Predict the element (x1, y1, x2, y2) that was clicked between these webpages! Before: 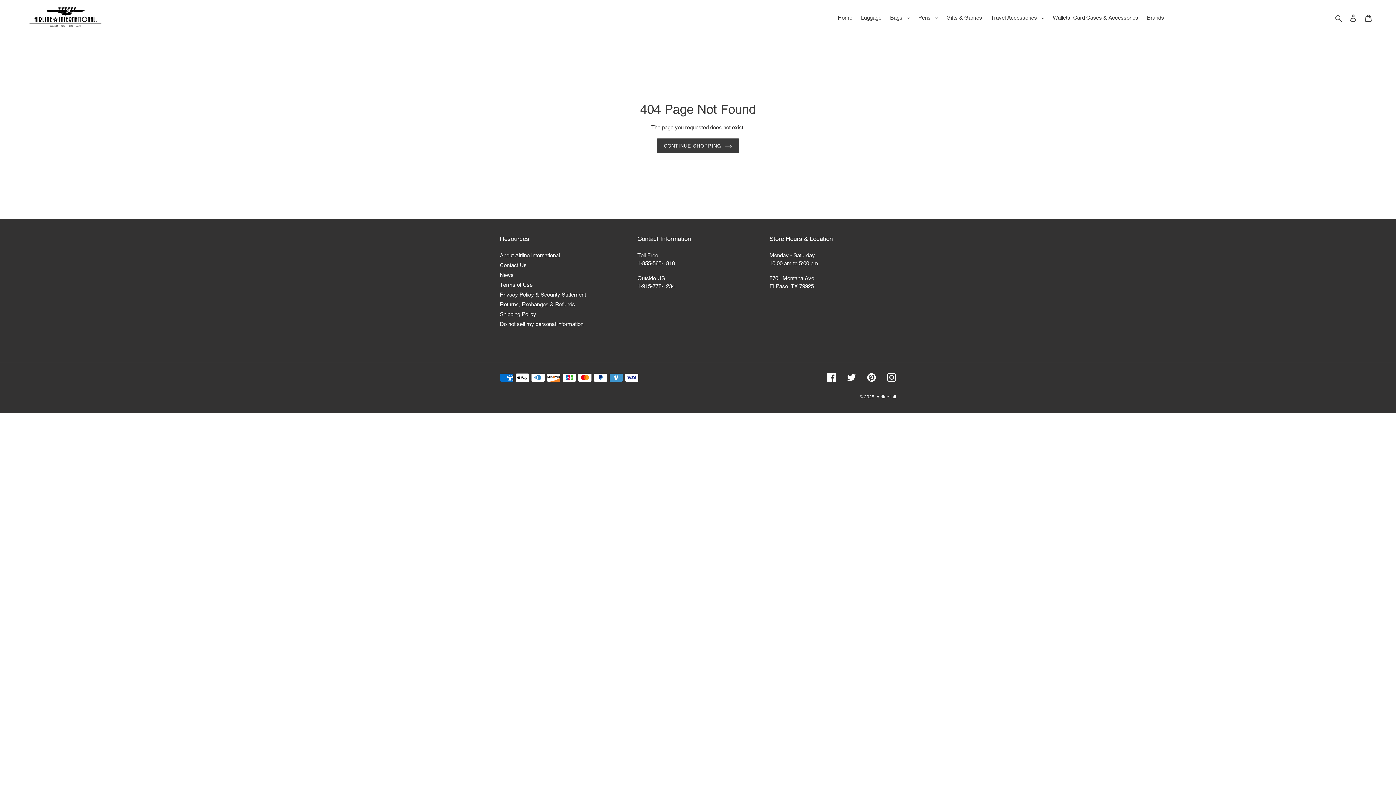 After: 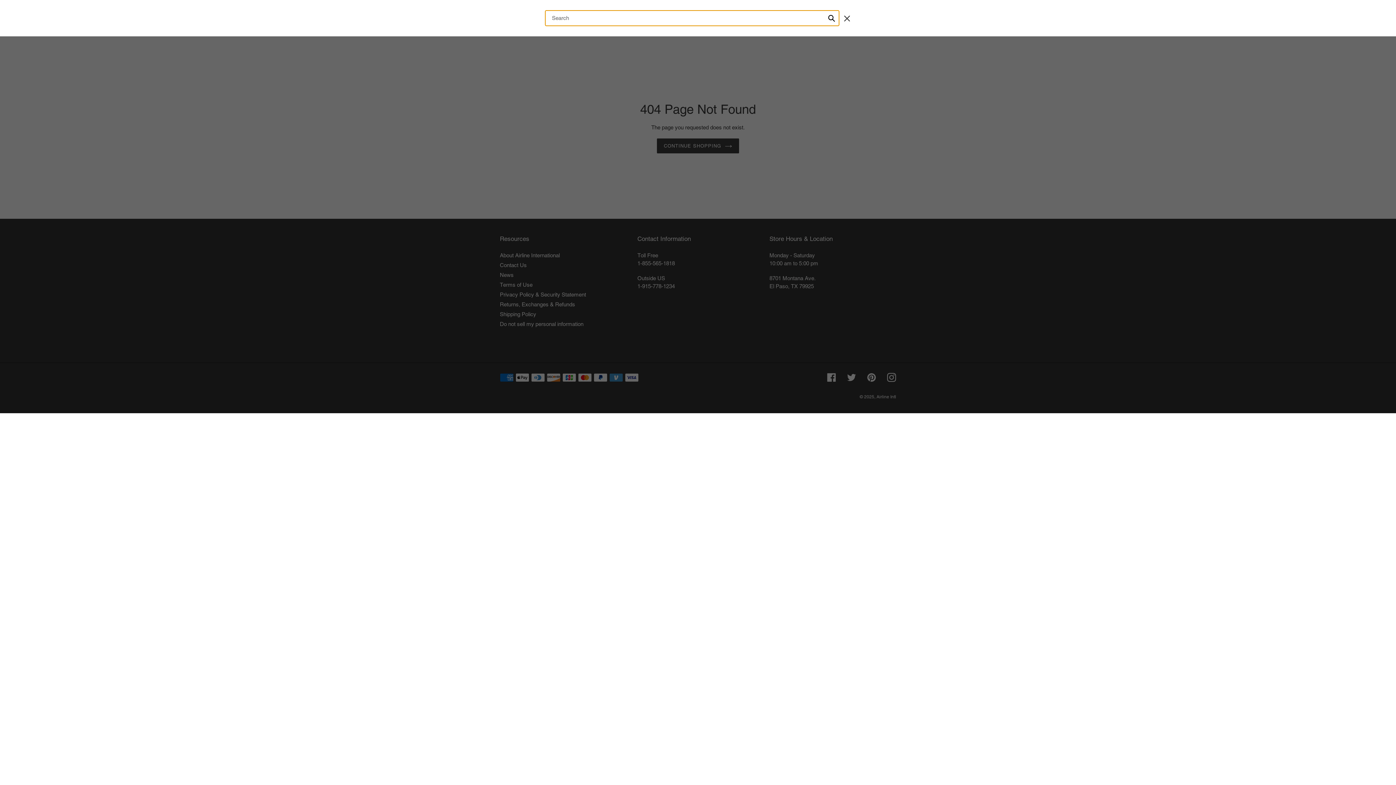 Action: label: Search bbox: (1333, 13, 1345, 22)